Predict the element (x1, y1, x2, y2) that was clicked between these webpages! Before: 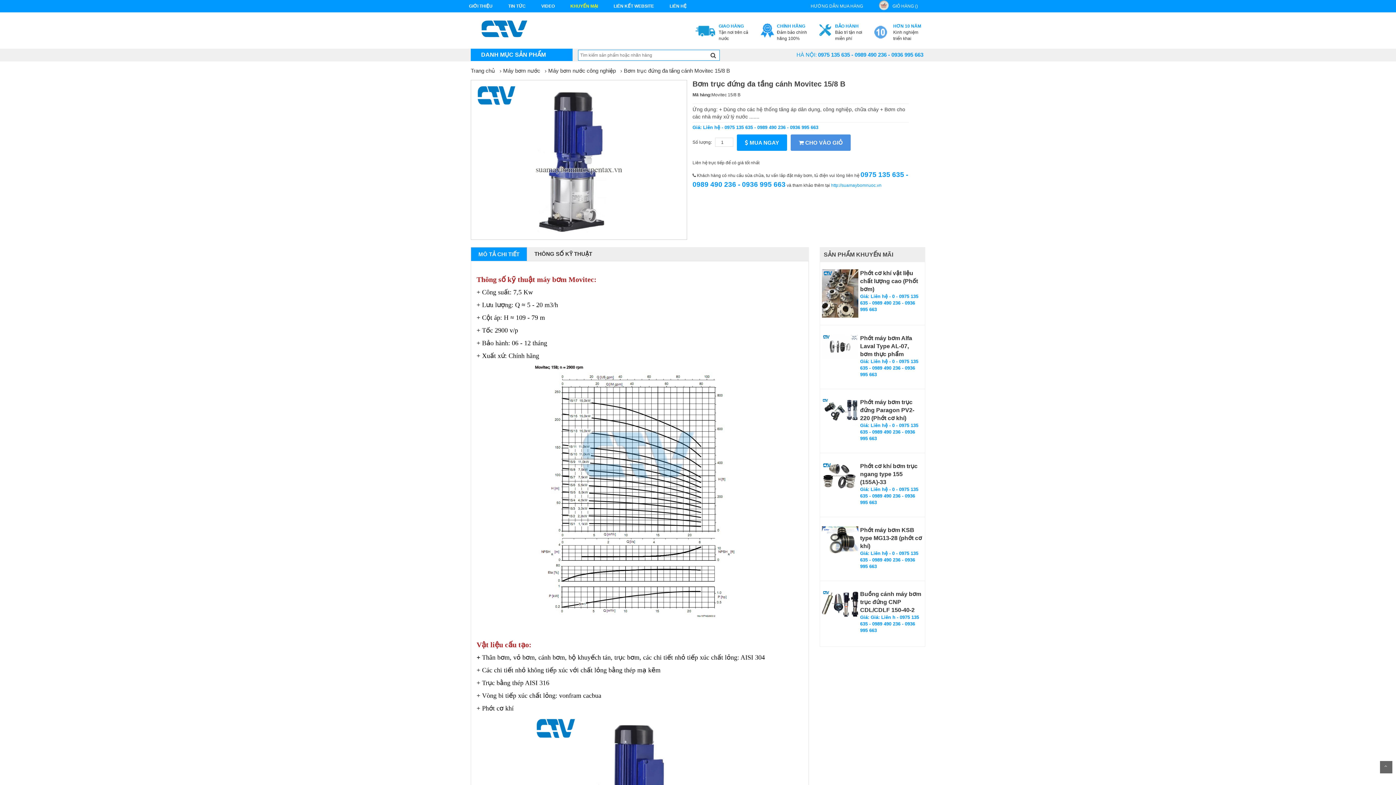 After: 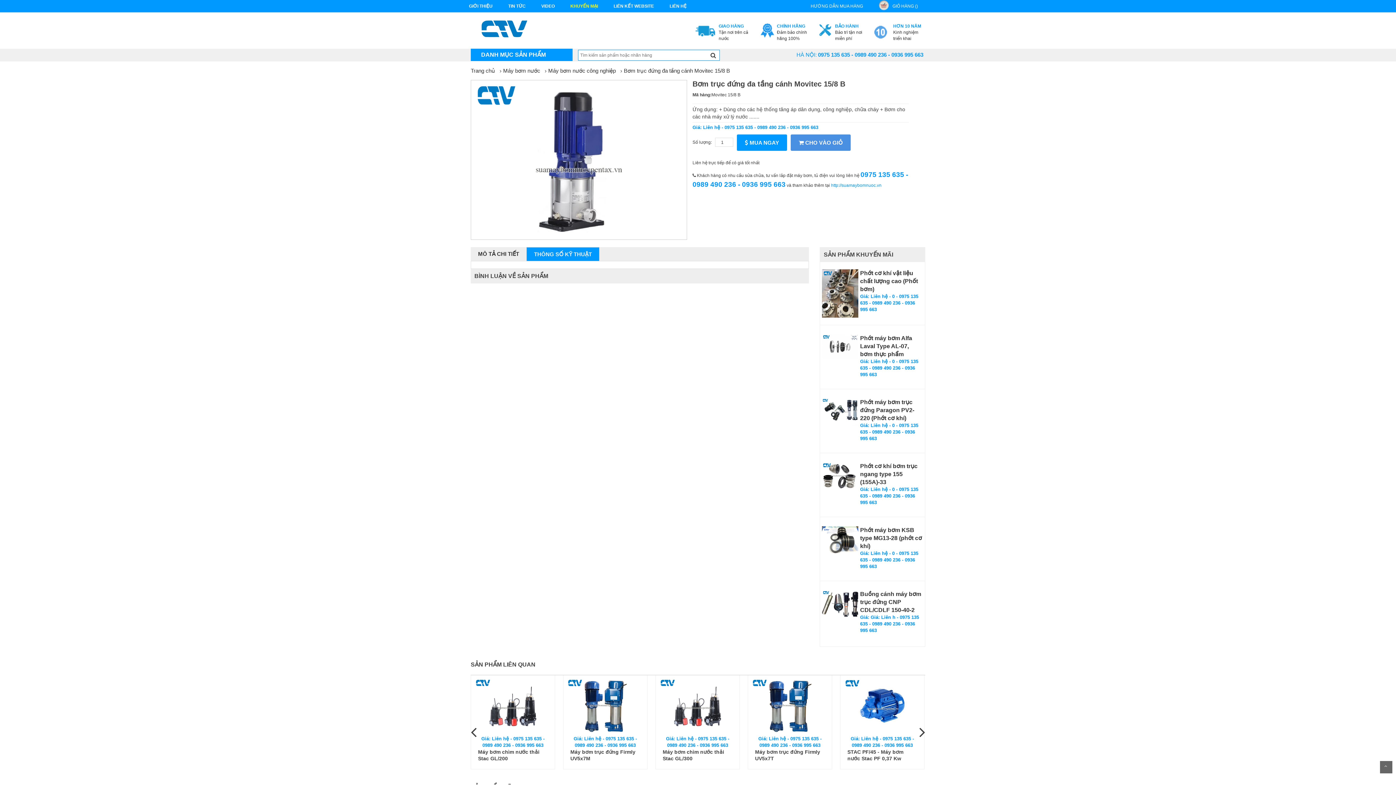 Action: bbox: (534, 250, 592, 256) label: THÔNG SỐ KỸ THUẬT